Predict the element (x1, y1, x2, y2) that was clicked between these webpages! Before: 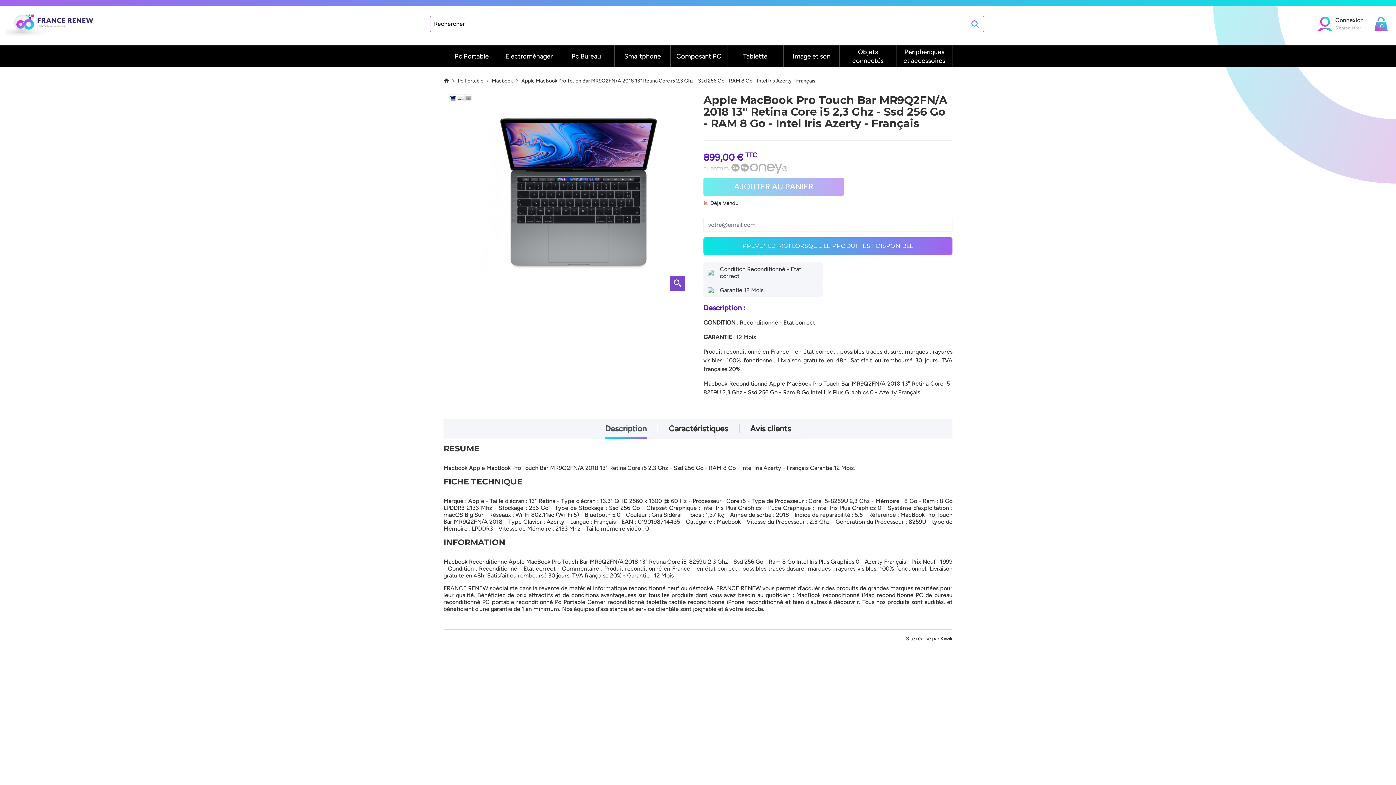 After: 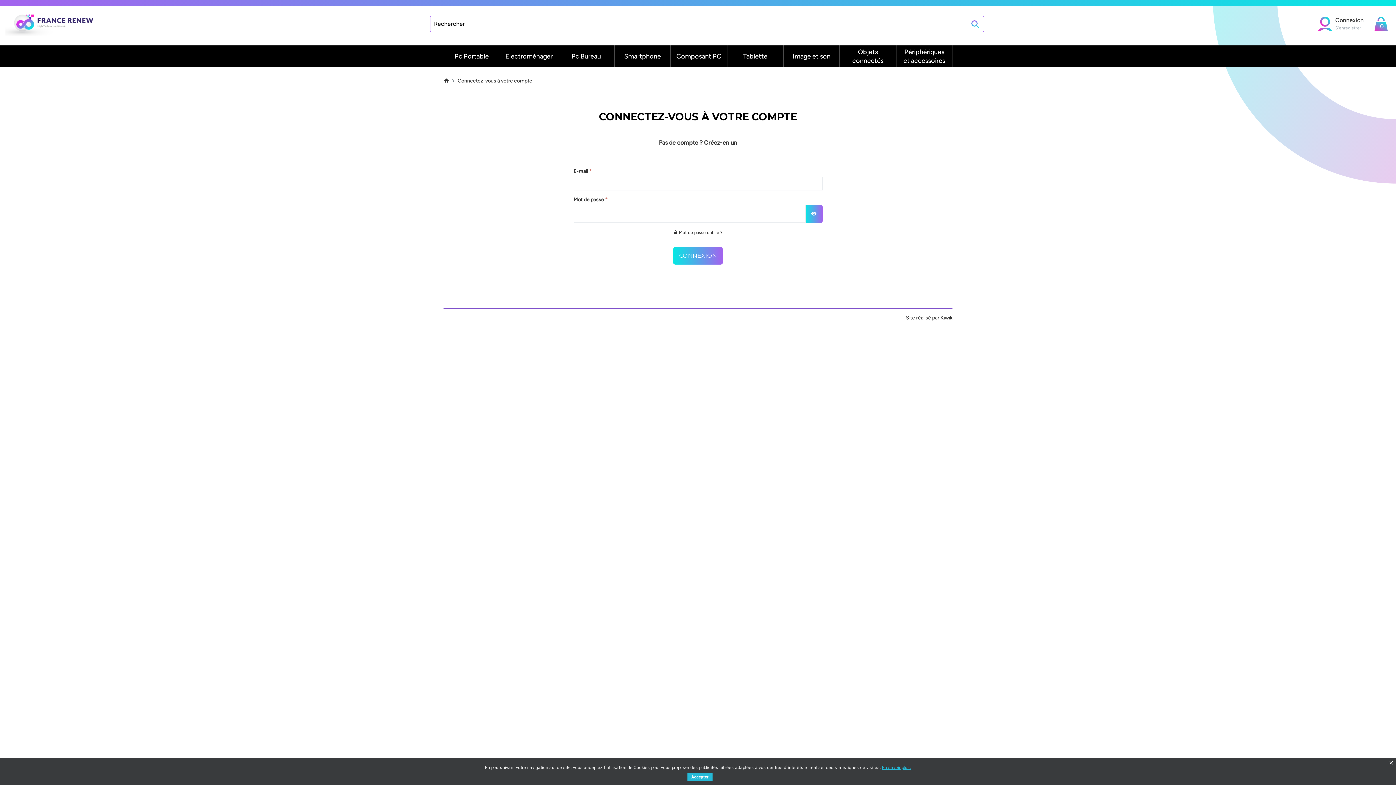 Action: bbox: (1335, 17, 1363, 30) label: Connexion
S'enregistrer